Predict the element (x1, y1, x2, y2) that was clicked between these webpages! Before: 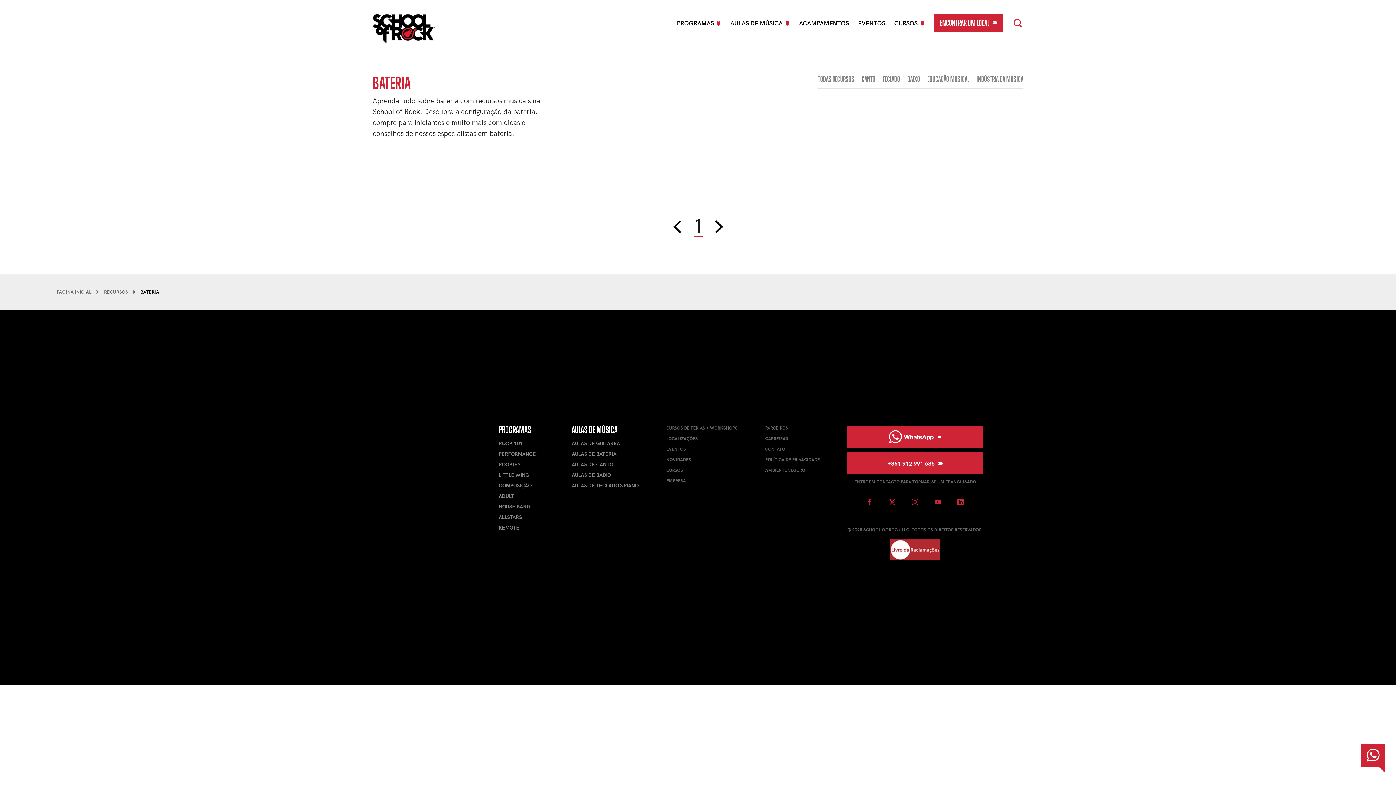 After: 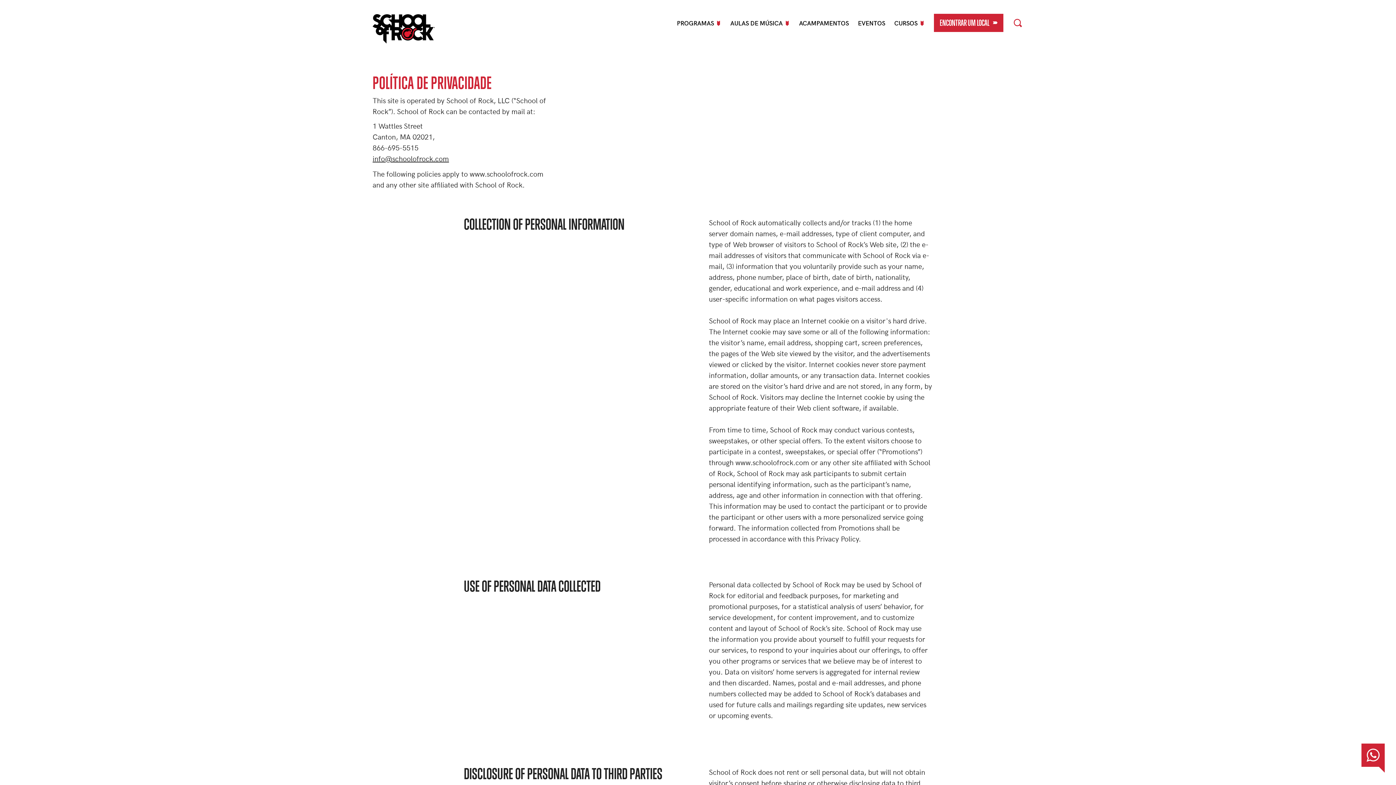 Action: label: POLÍTICA DE PRIVACIDADE bbox: (765, 456, 819, 462)